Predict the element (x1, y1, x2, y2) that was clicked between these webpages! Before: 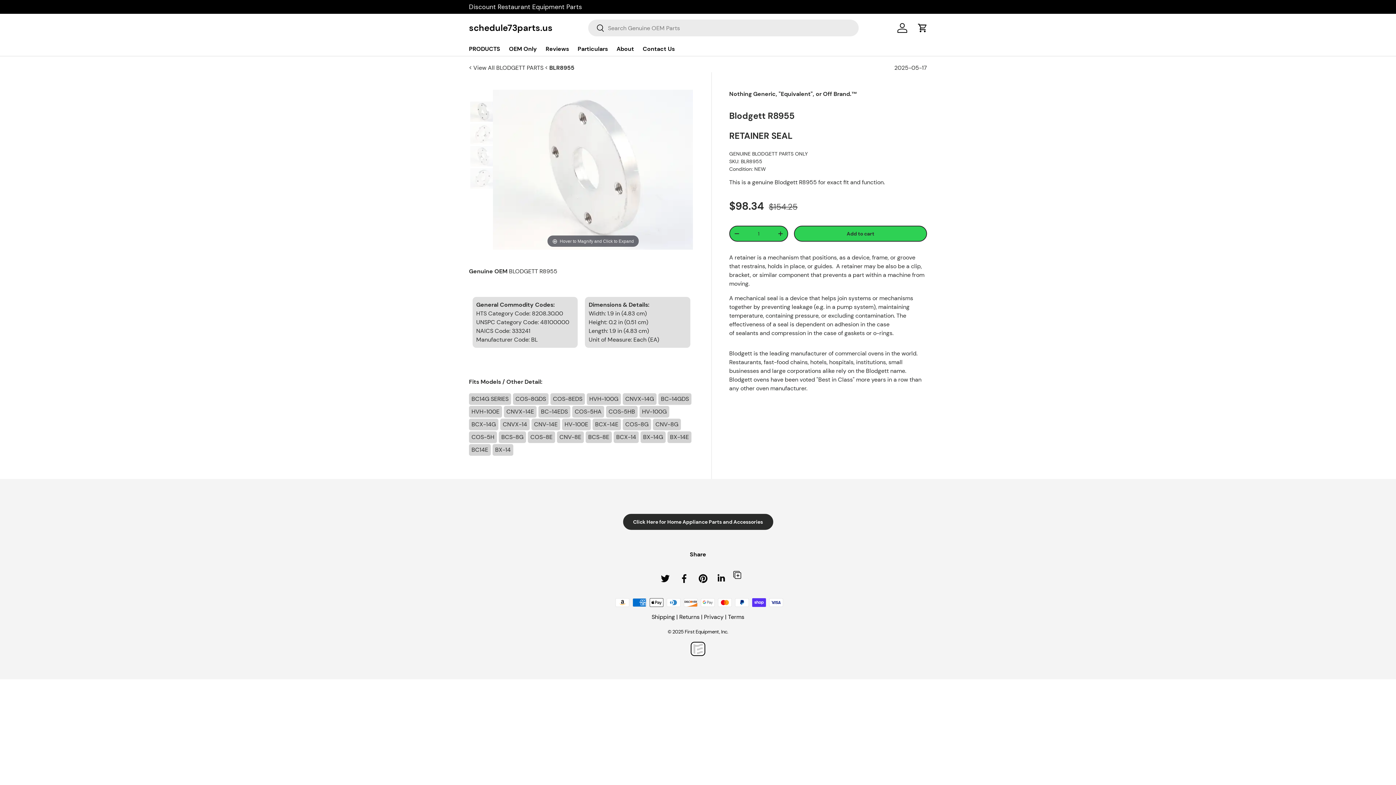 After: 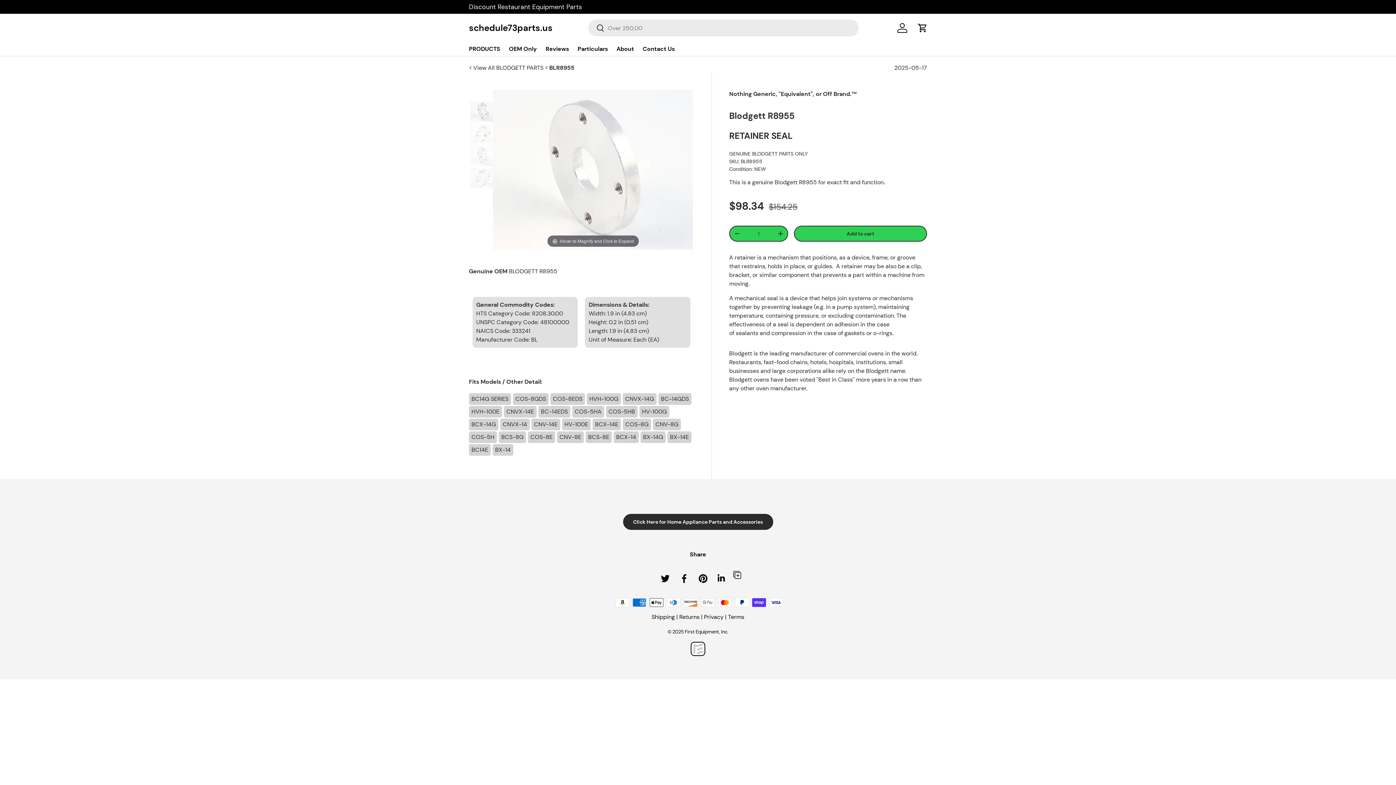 Action: bbox: (588, 20, 604, 37) label: Search